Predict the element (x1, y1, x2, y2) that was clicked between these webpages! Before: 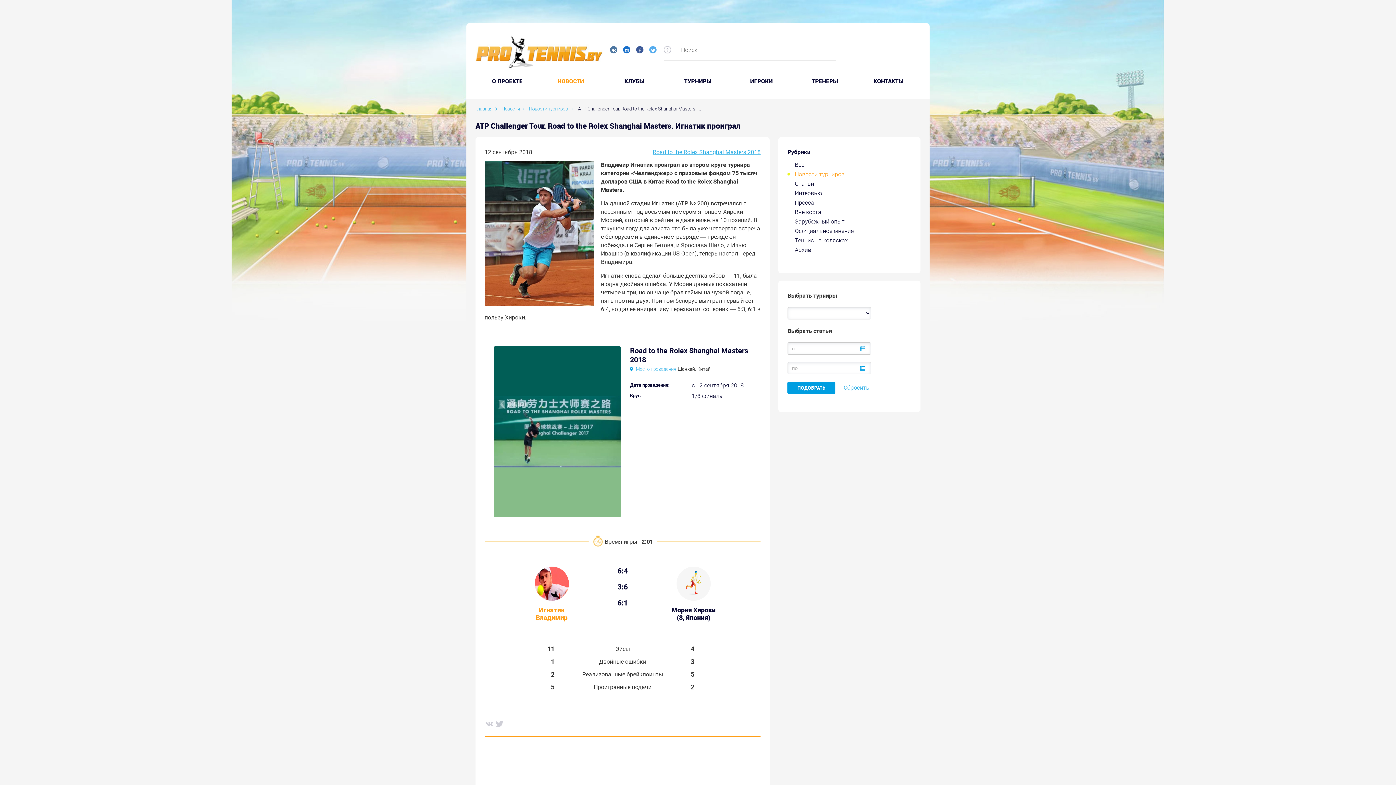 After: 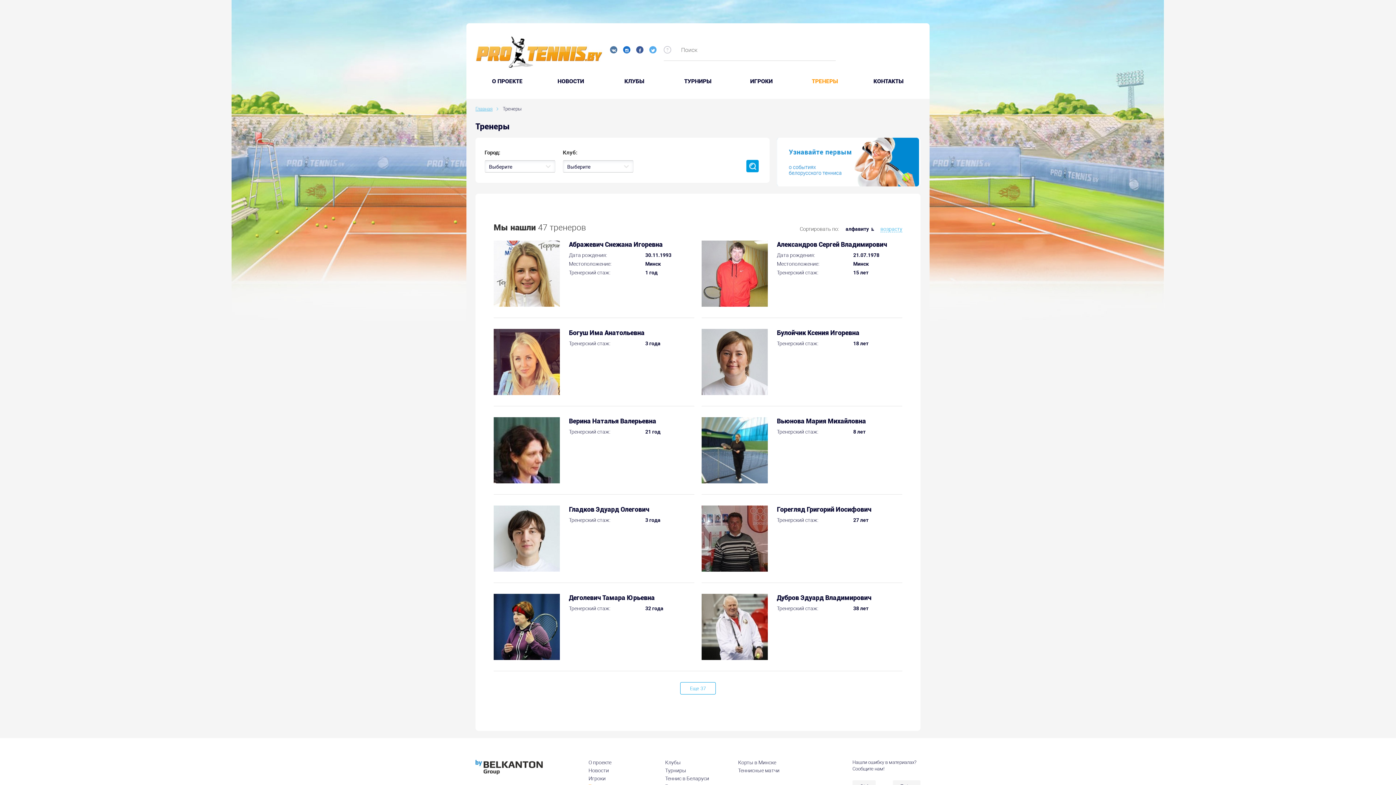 Action: bbox: (793, 78, 856, 84) label: ТРЕНЕРЫ